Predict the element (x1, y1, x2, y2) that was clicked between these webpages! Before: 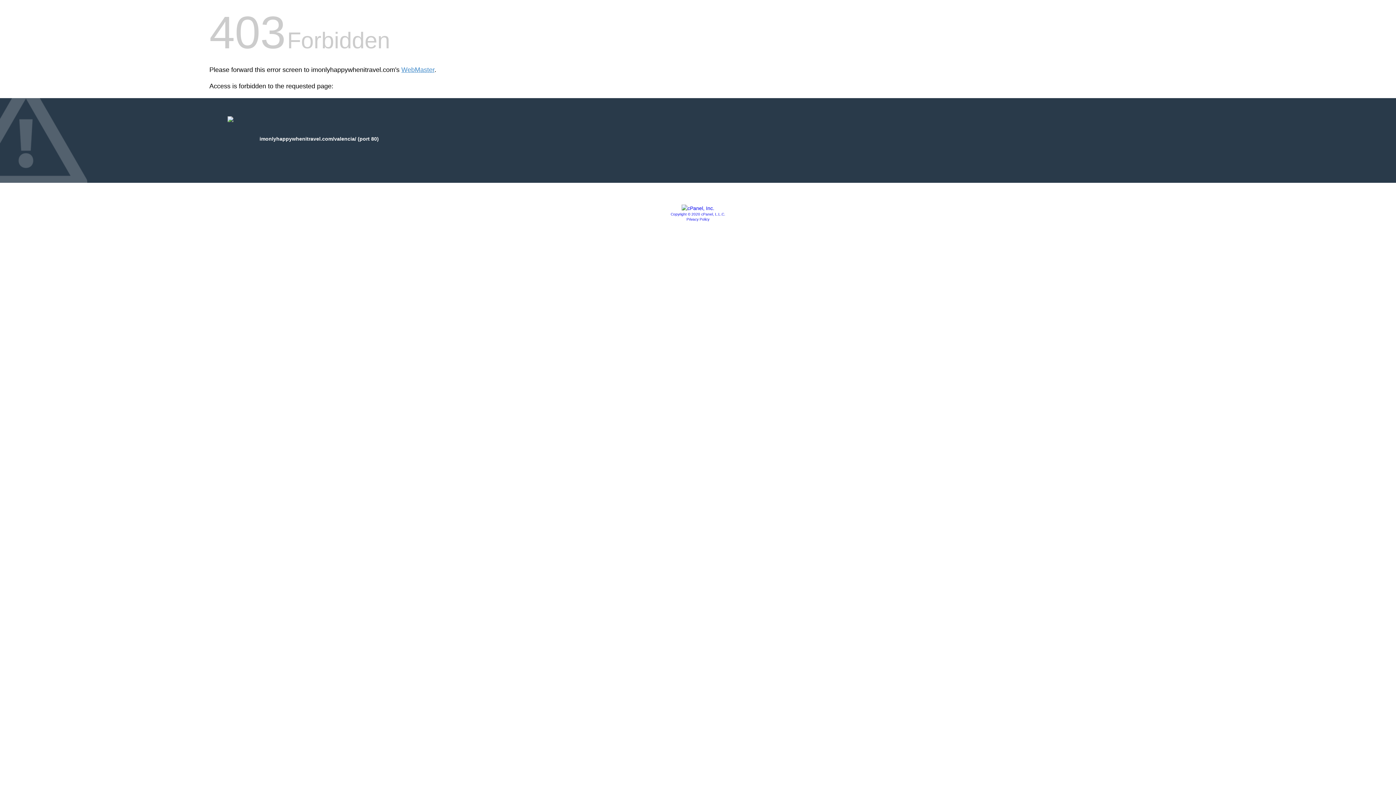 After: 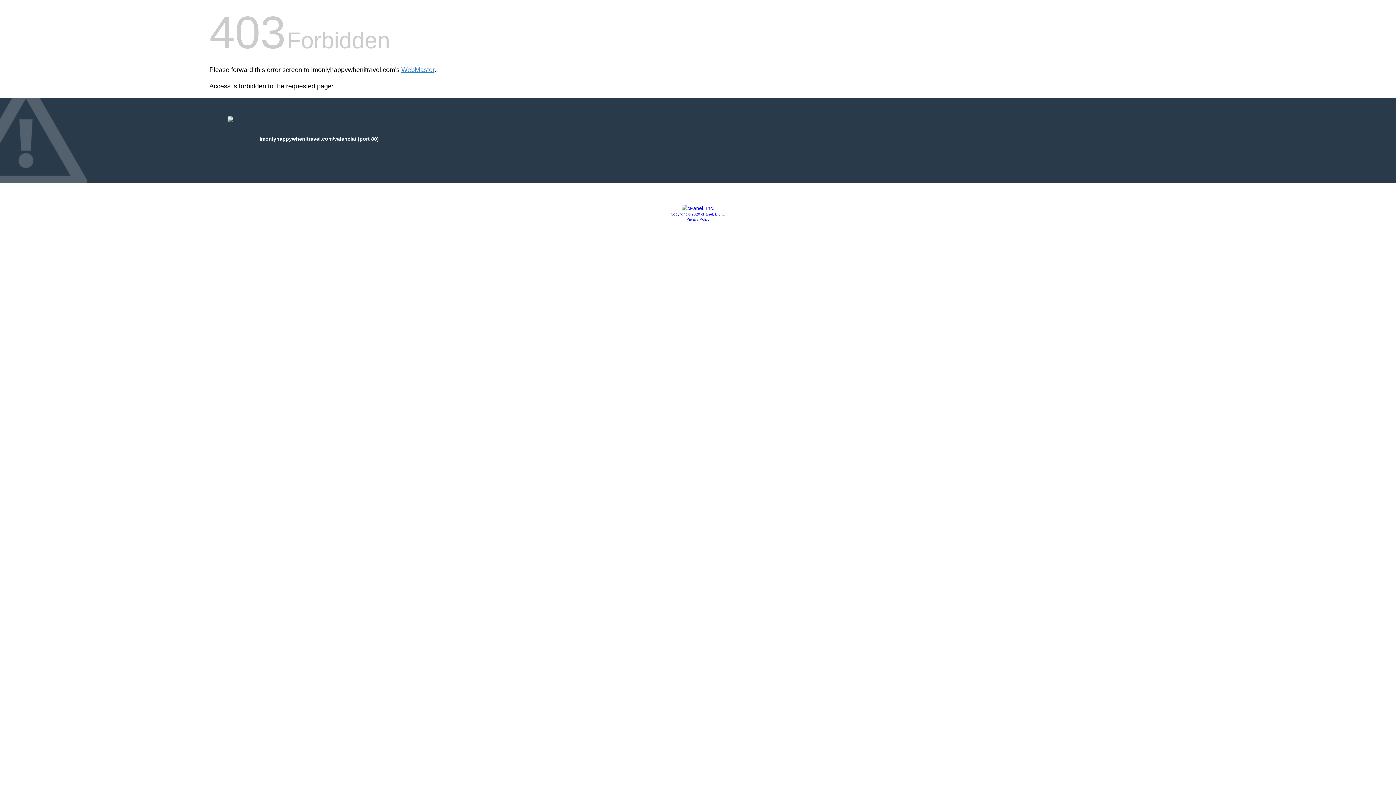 Action: bbox: (686, 217, 709, 221) label: Privacy Policy